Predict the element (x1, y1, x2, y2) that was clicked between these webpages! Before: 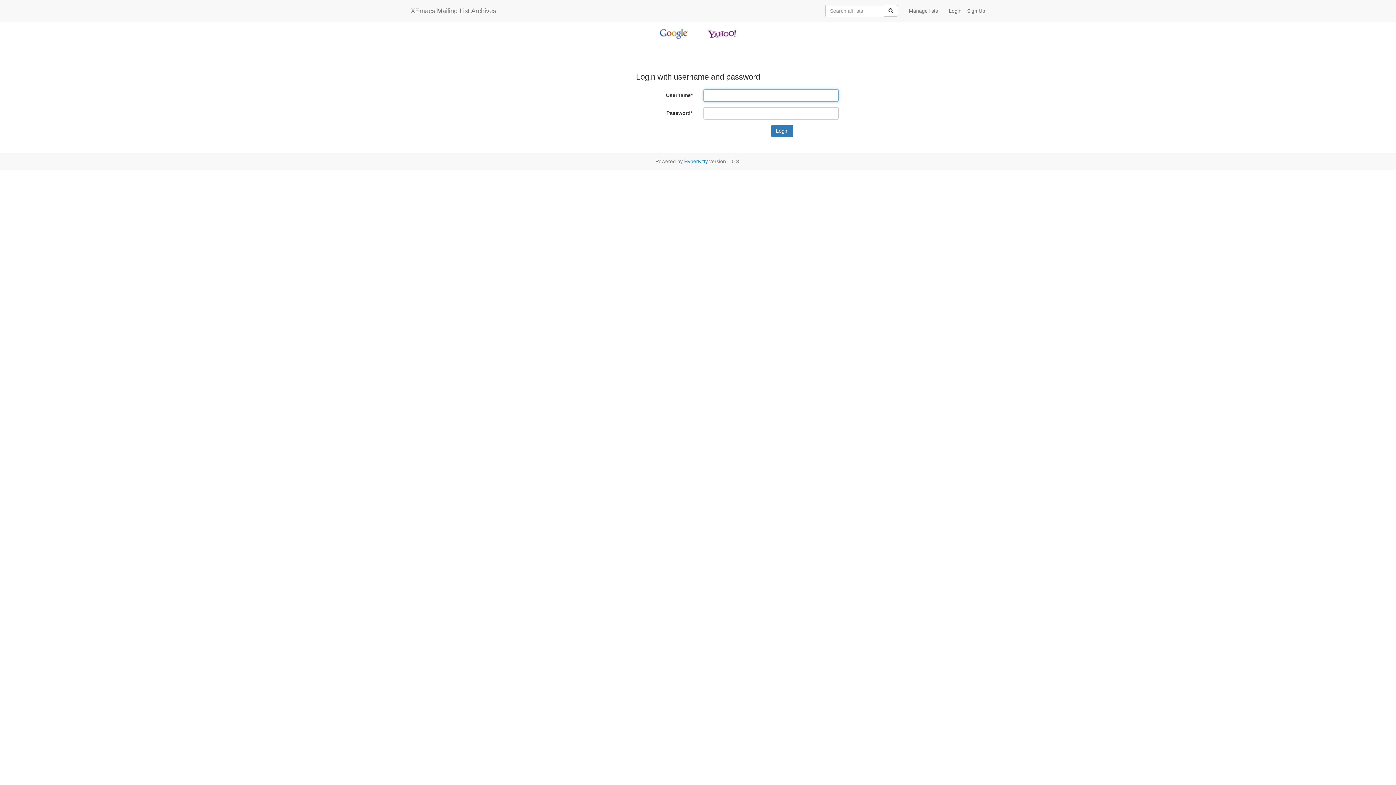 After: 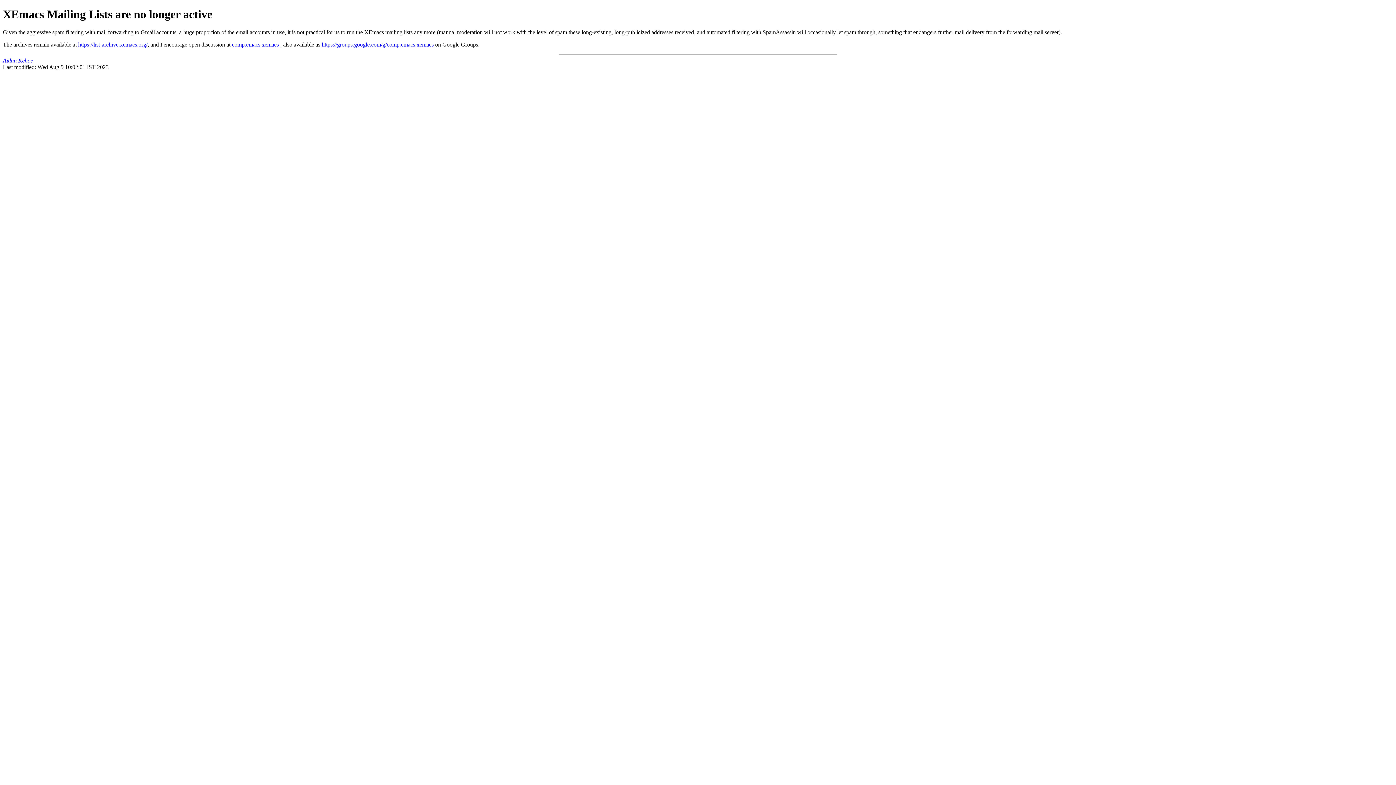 Action: label: Manage lists bbox: (903, 1, 943, 20)